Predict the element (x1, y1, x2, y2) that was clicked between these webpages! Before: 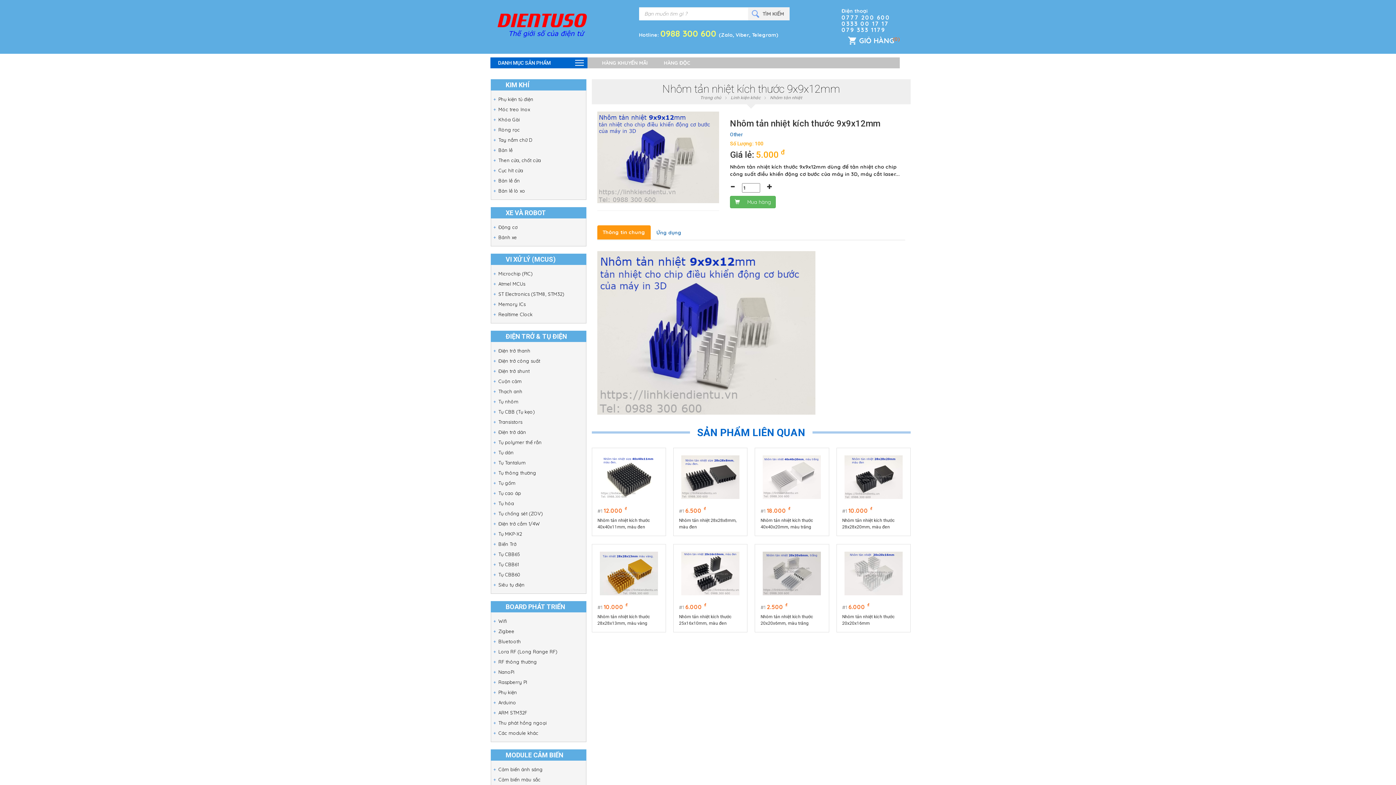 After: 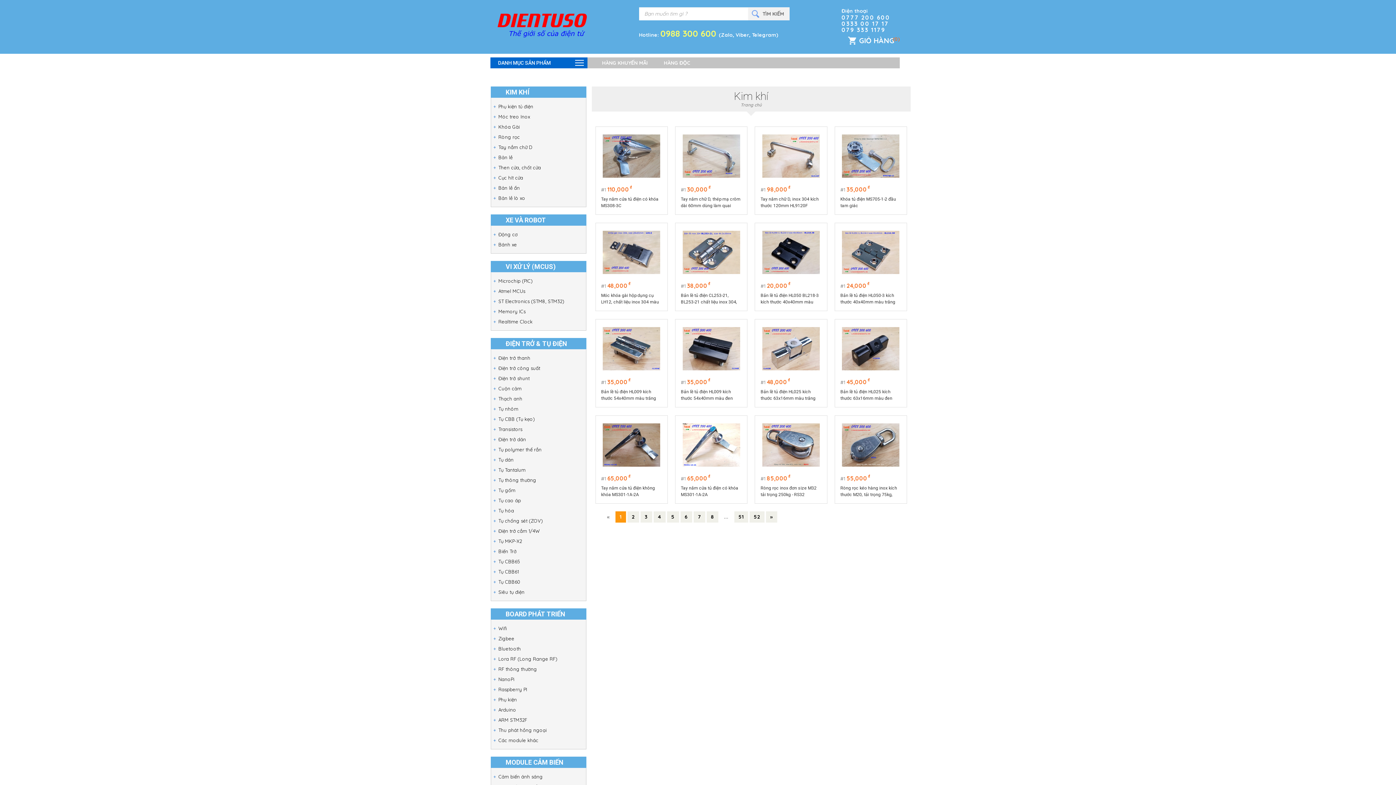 Action: label: KIM KHÍ bbox: (503, 79, 586, 90)